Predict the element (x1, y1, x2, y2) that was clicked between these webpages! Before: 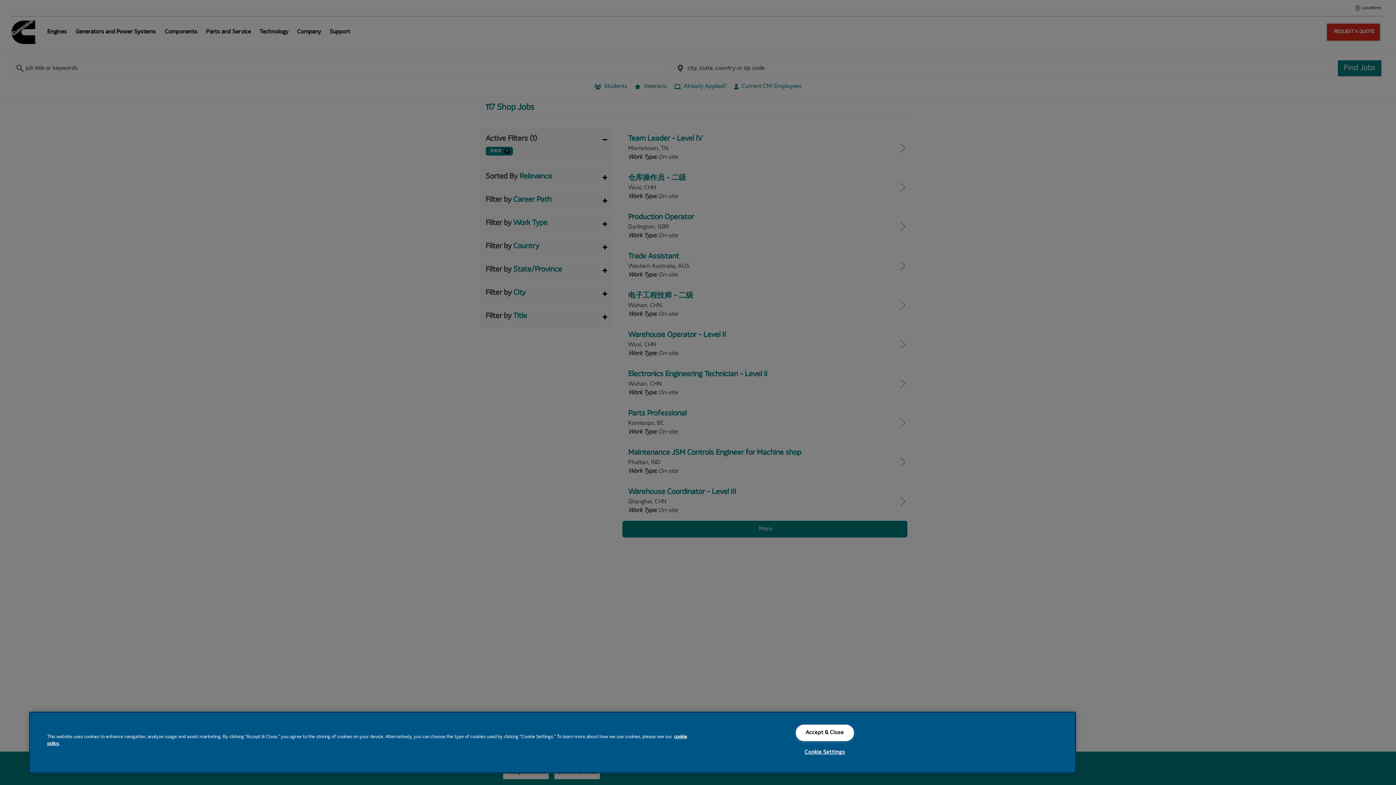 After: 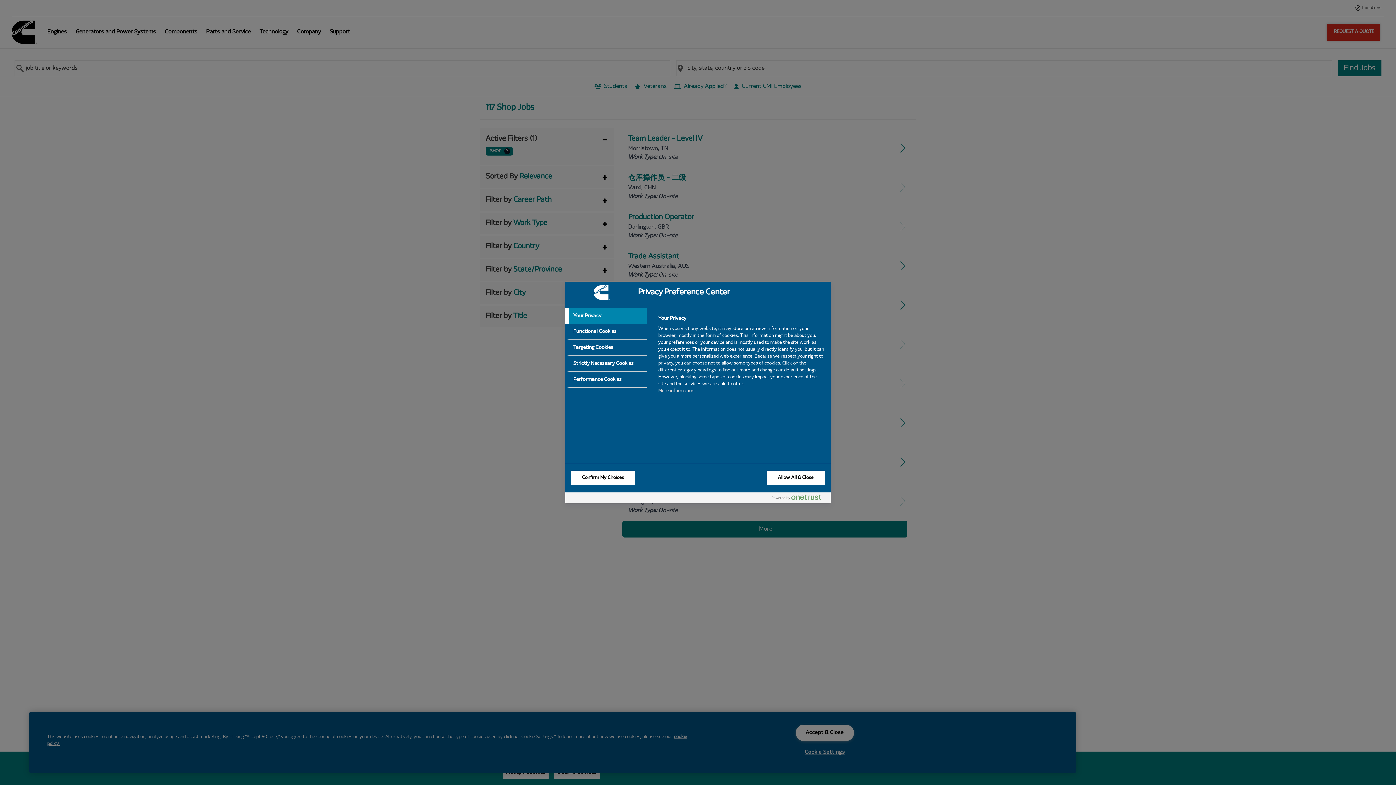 Action: label: Cookie Settings bbox: (795, 744, 854, 760)